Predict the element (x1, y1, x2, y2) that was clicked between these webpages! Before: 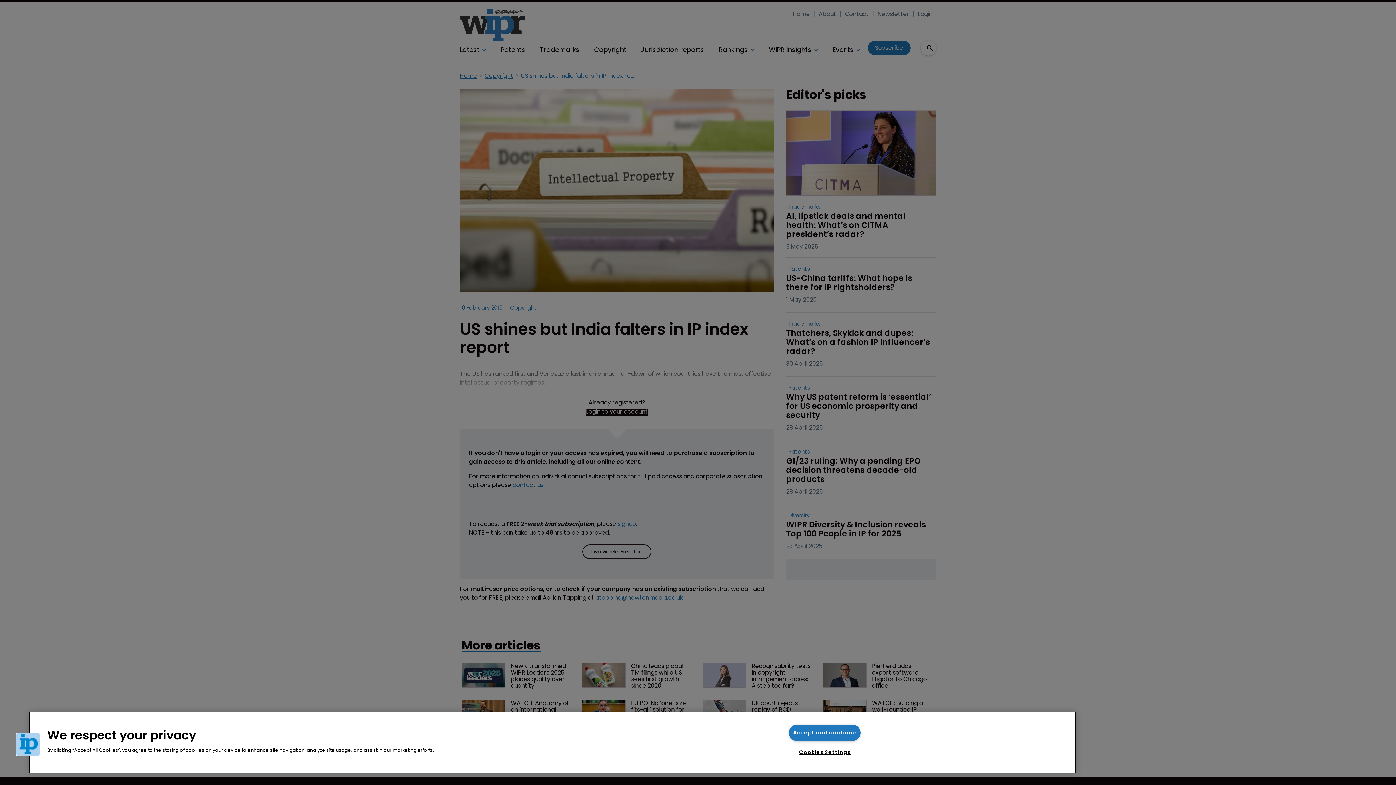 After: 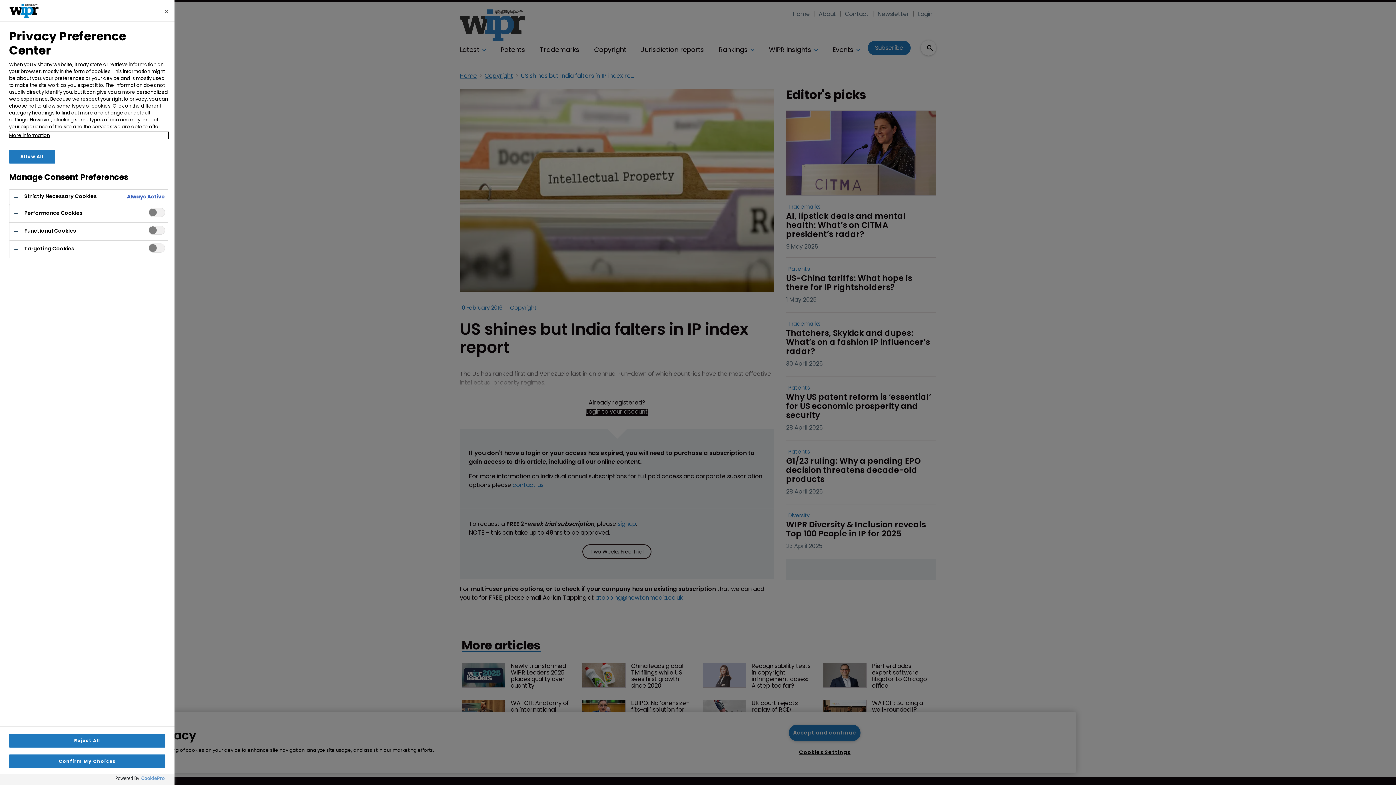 Action: label: Cookies Settings bbox: (795, 745, 854, 760)